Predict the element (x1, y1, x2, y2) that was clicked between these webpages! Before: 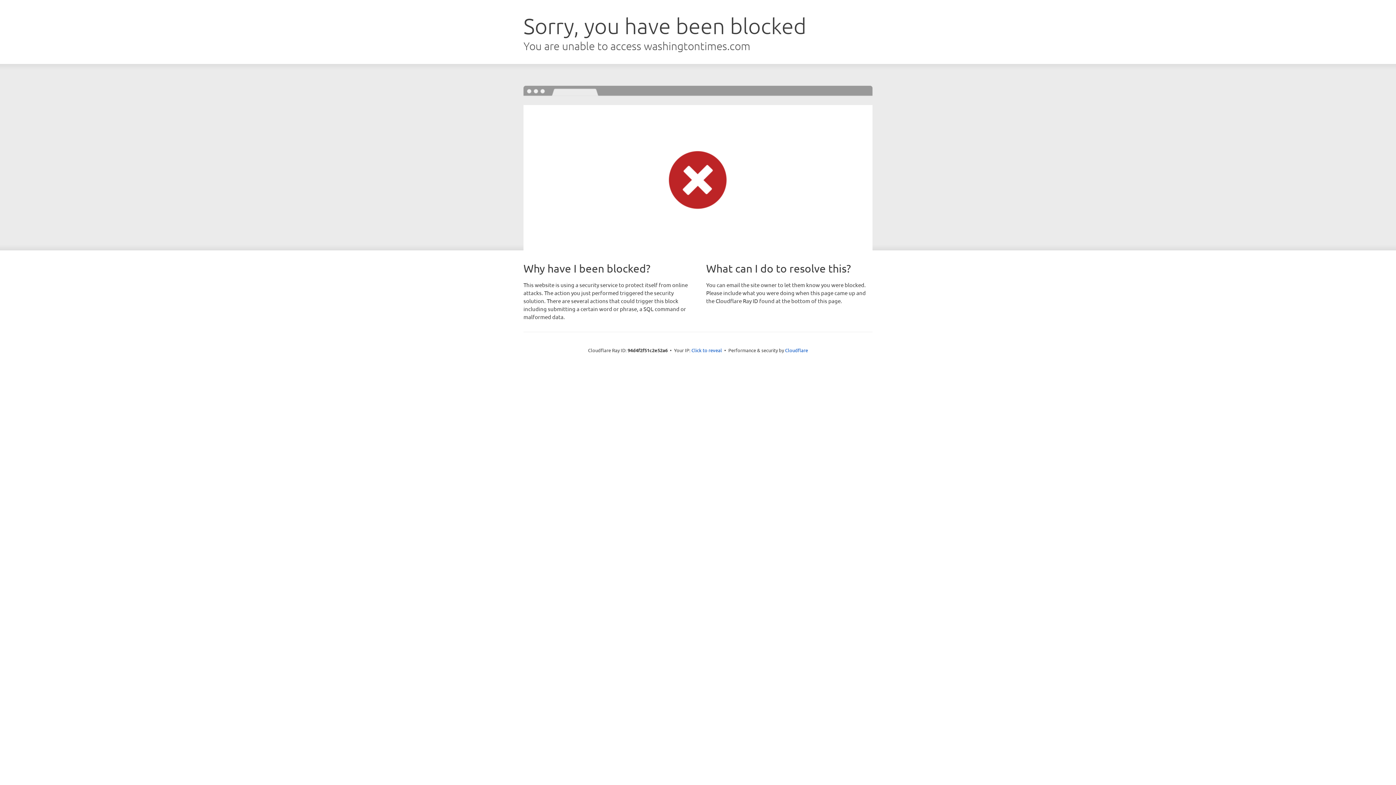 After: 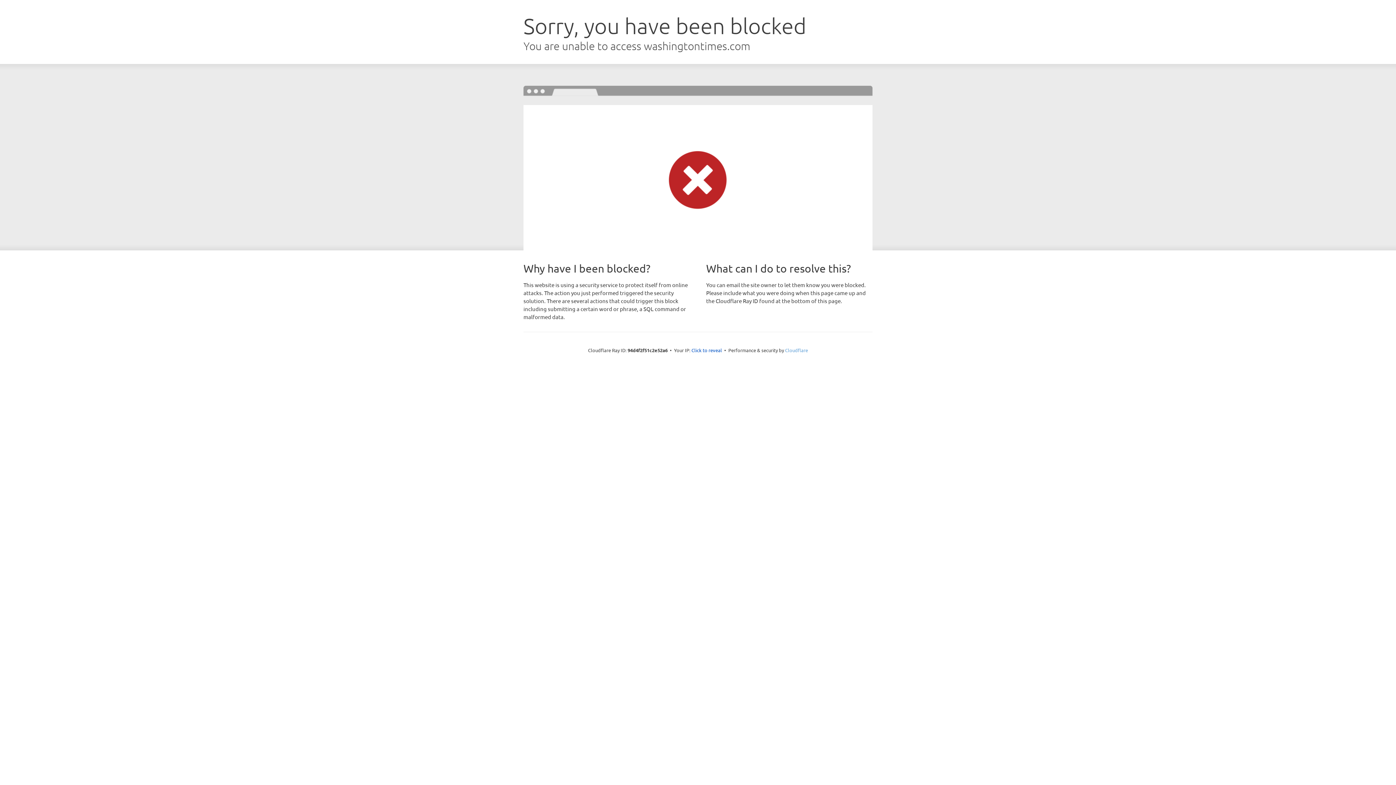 Action: label: Cloudflare bbox: (785, 347, 808, 353)